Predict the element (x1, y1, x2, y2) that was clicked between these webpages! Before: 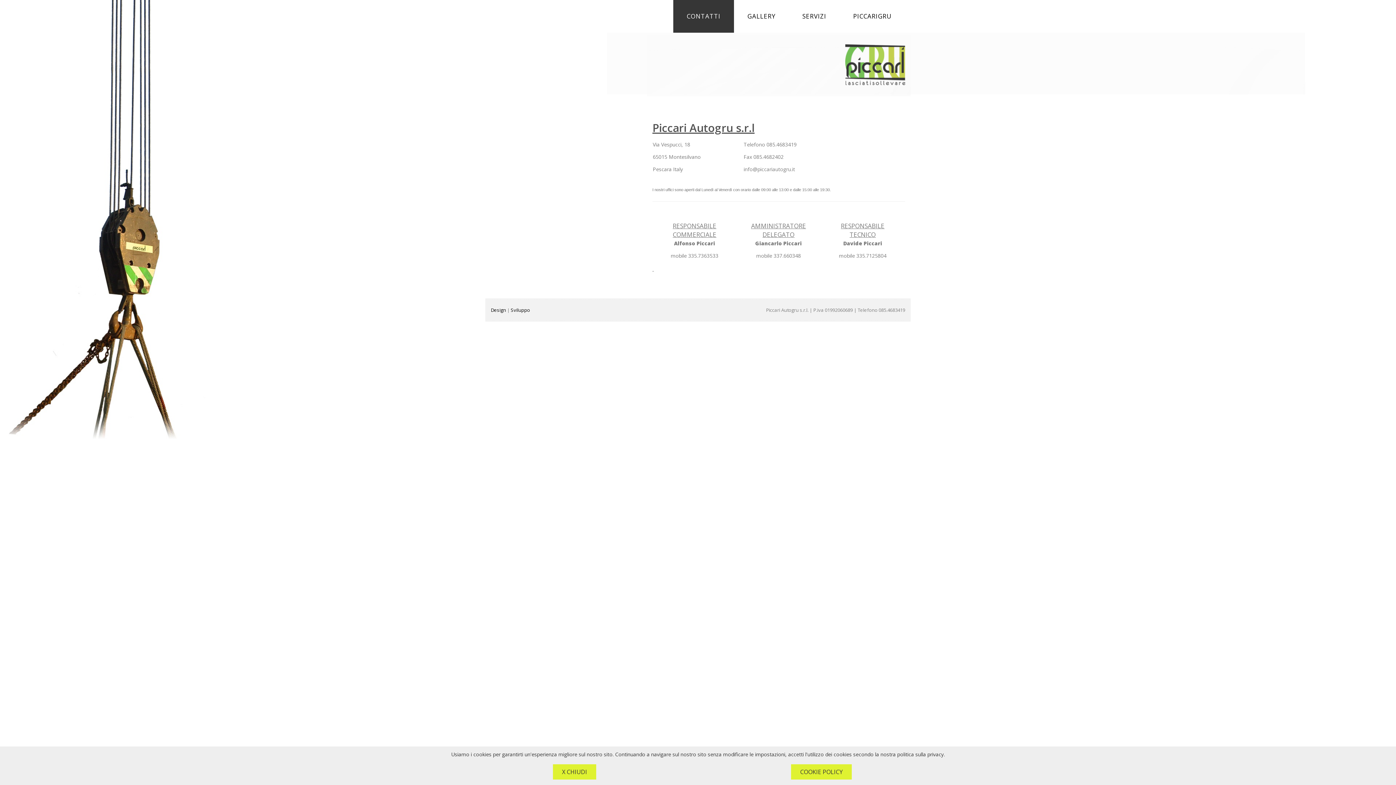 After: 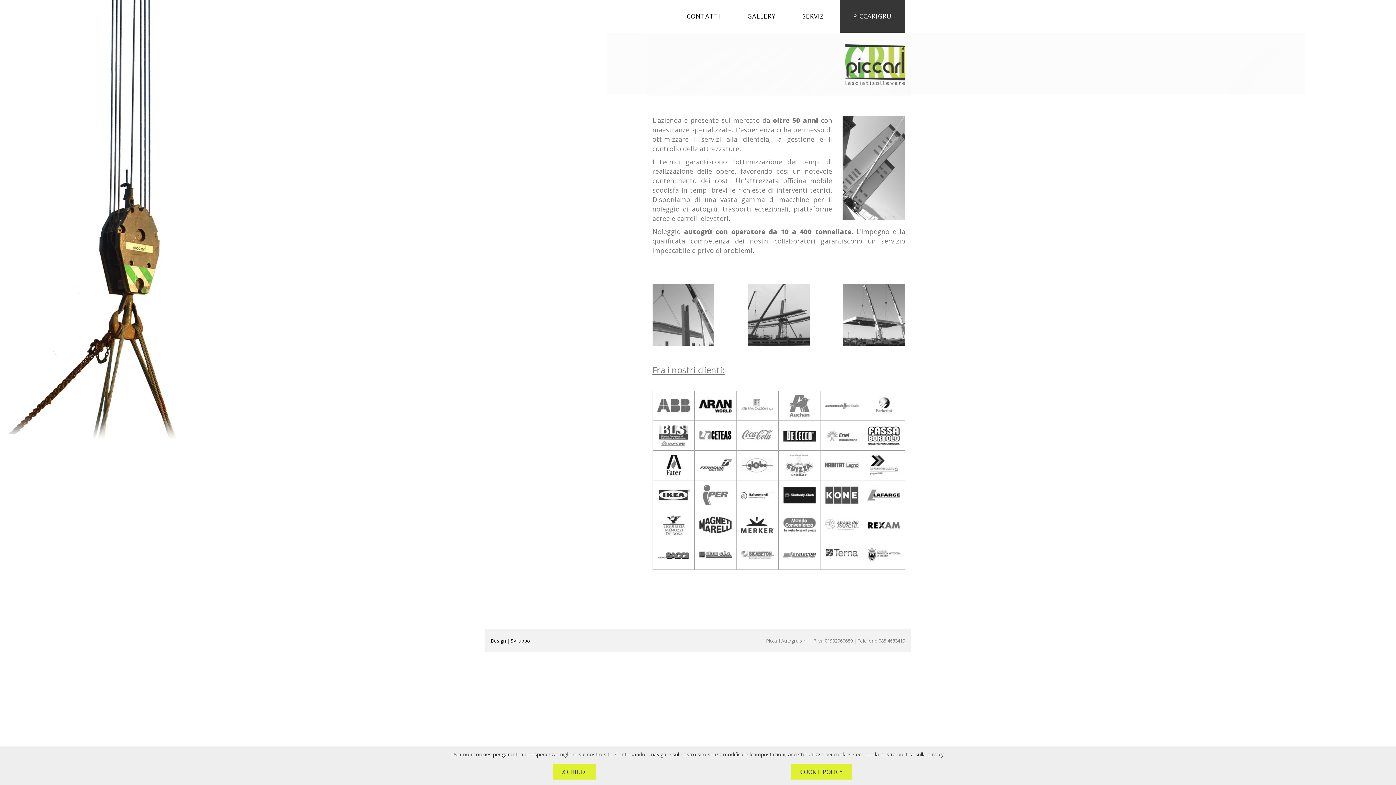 Action: bbox: (840, 0, 905, 32) label: PICCARIGRU